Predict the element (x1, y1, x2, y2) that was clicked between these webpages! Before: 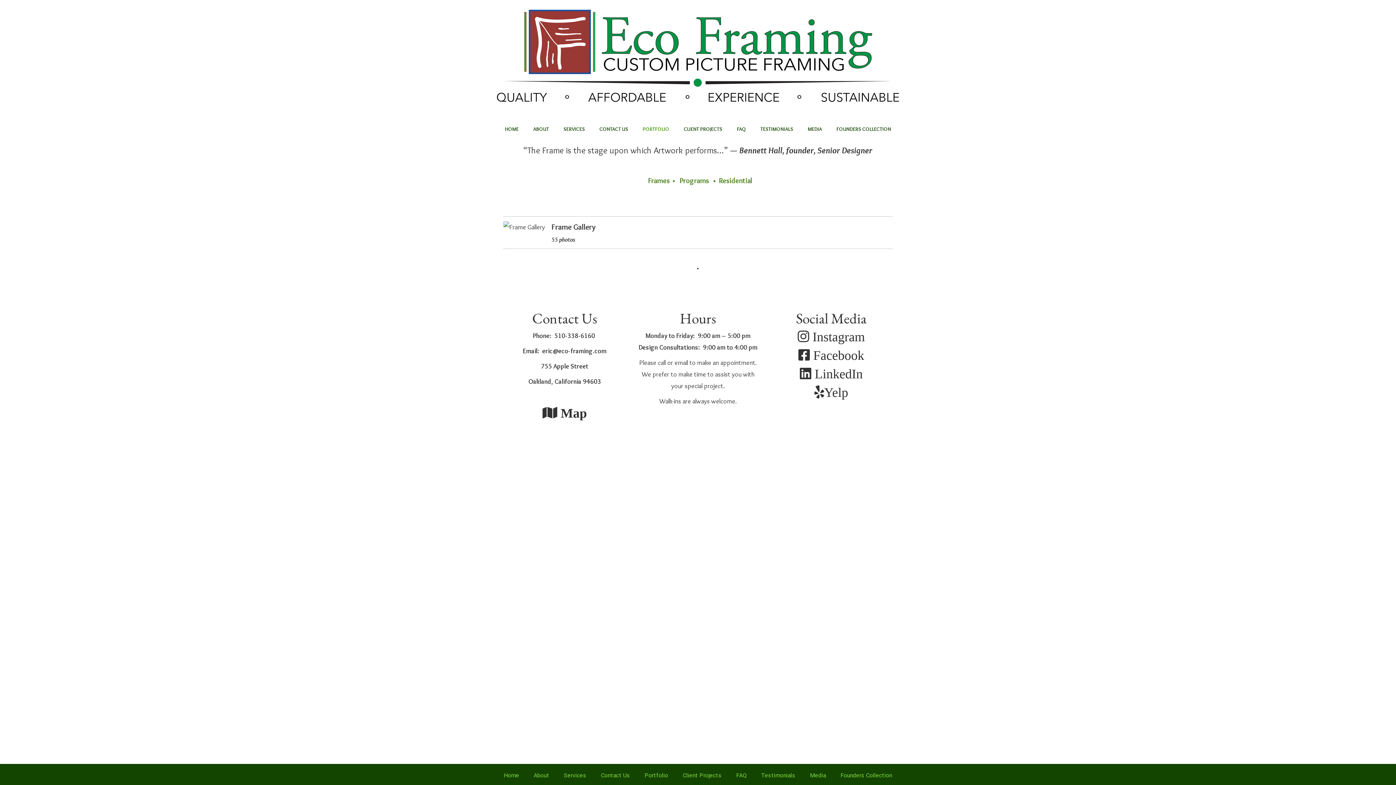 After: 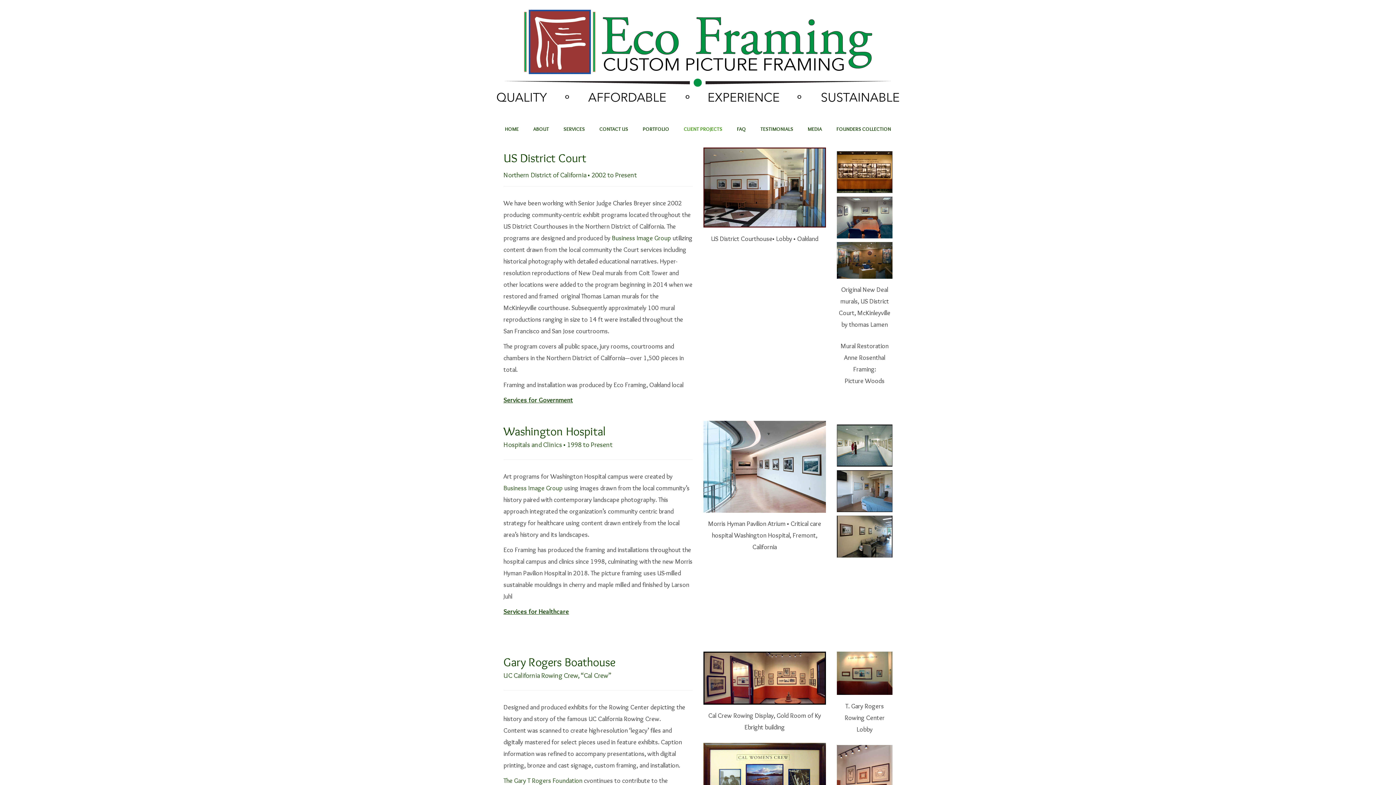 Action: bbox: (676, 121, 729, 136) label: CLIENT PROJECTS